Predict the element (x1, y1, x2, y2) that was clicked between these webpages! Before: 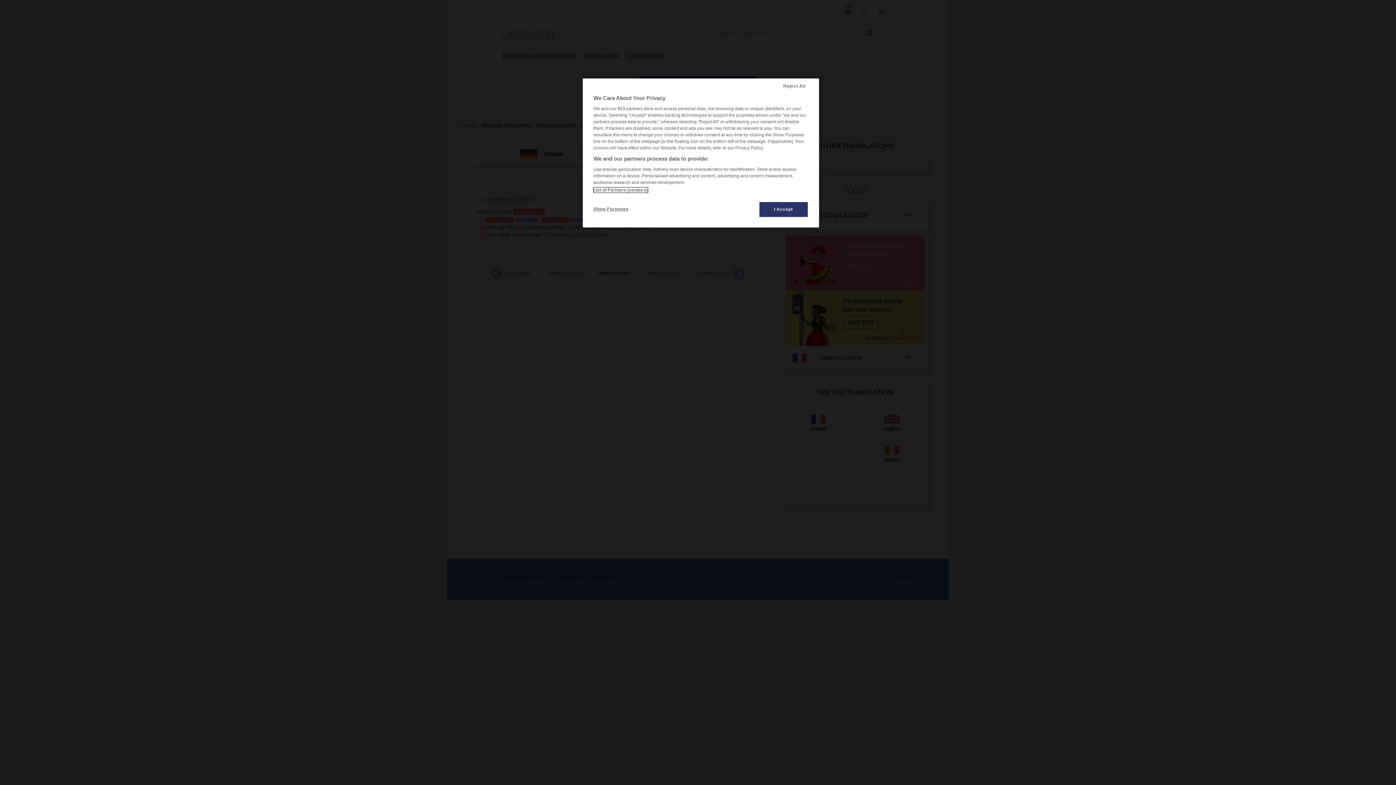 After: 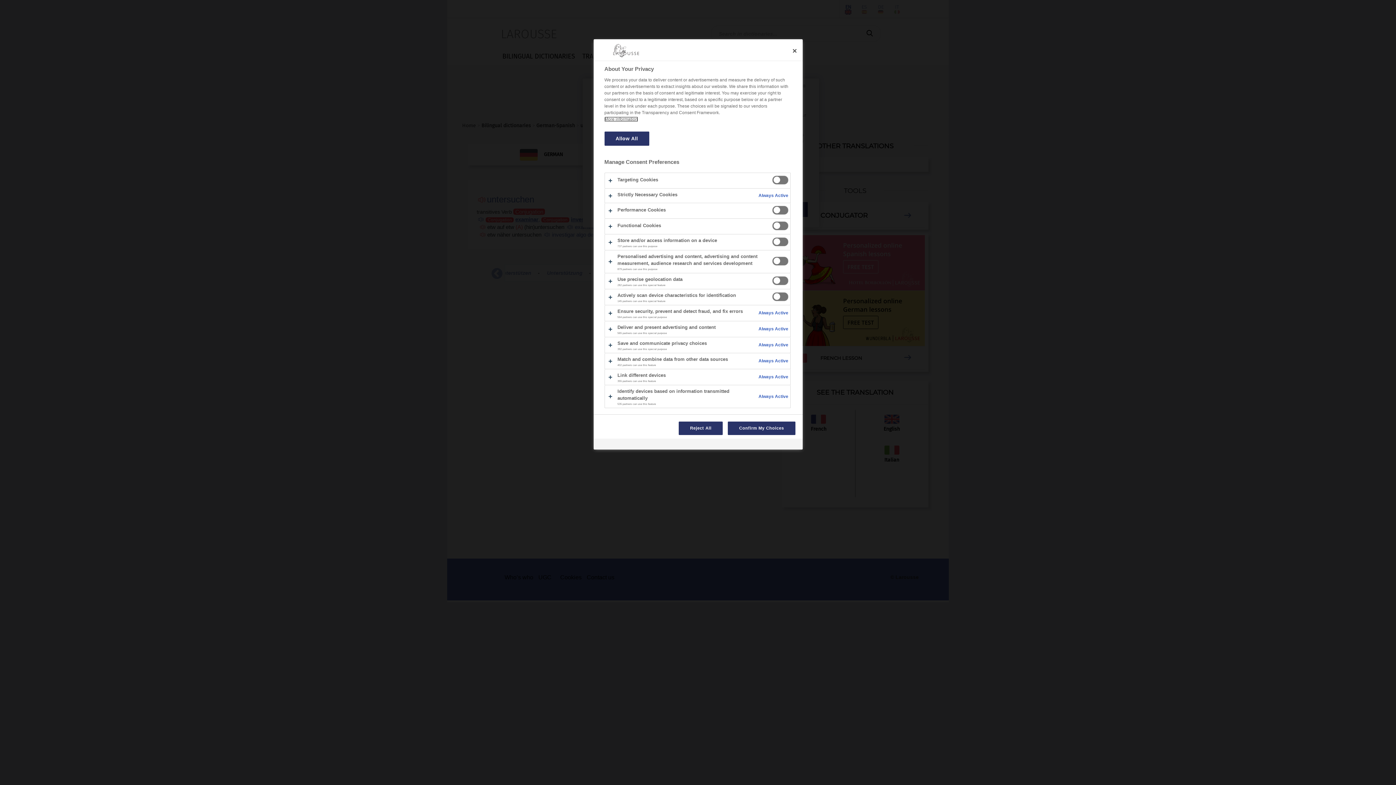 Action: bbox: (593, 201, 642, 216) label: Show Purposes